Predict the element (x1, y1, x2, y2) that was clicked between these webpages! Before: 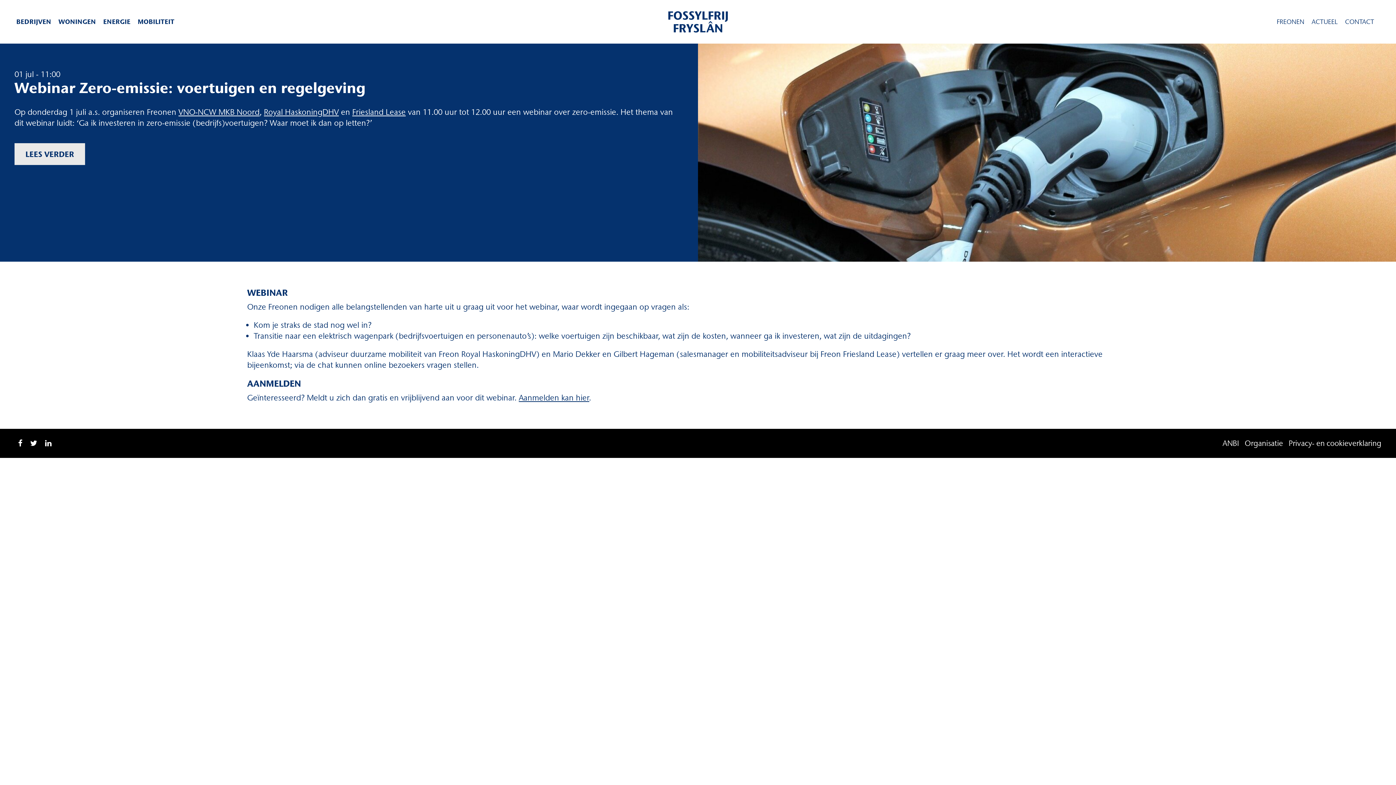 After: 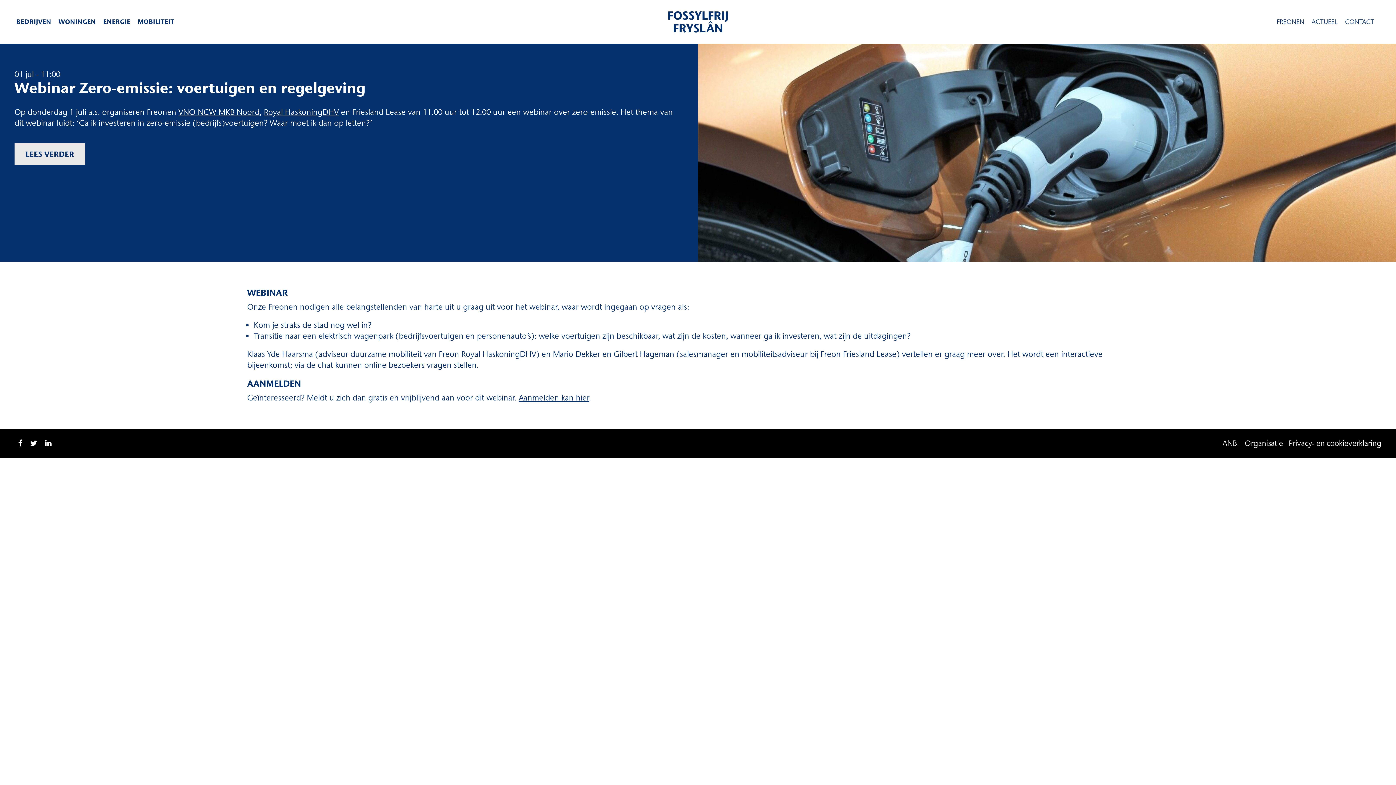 Action: label: Friesland Lease (opent in een nieuwe tab) bbox: (352, 107, 405, 117)